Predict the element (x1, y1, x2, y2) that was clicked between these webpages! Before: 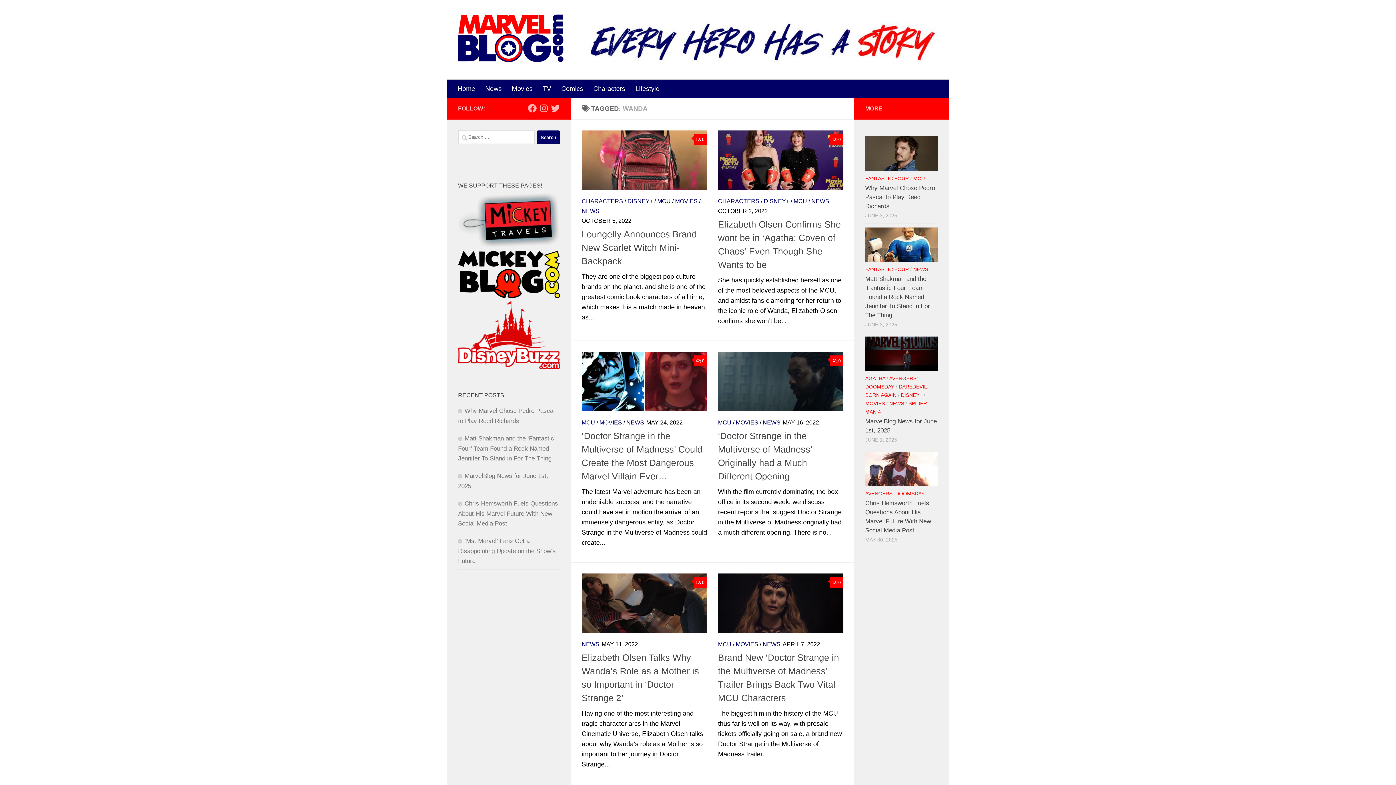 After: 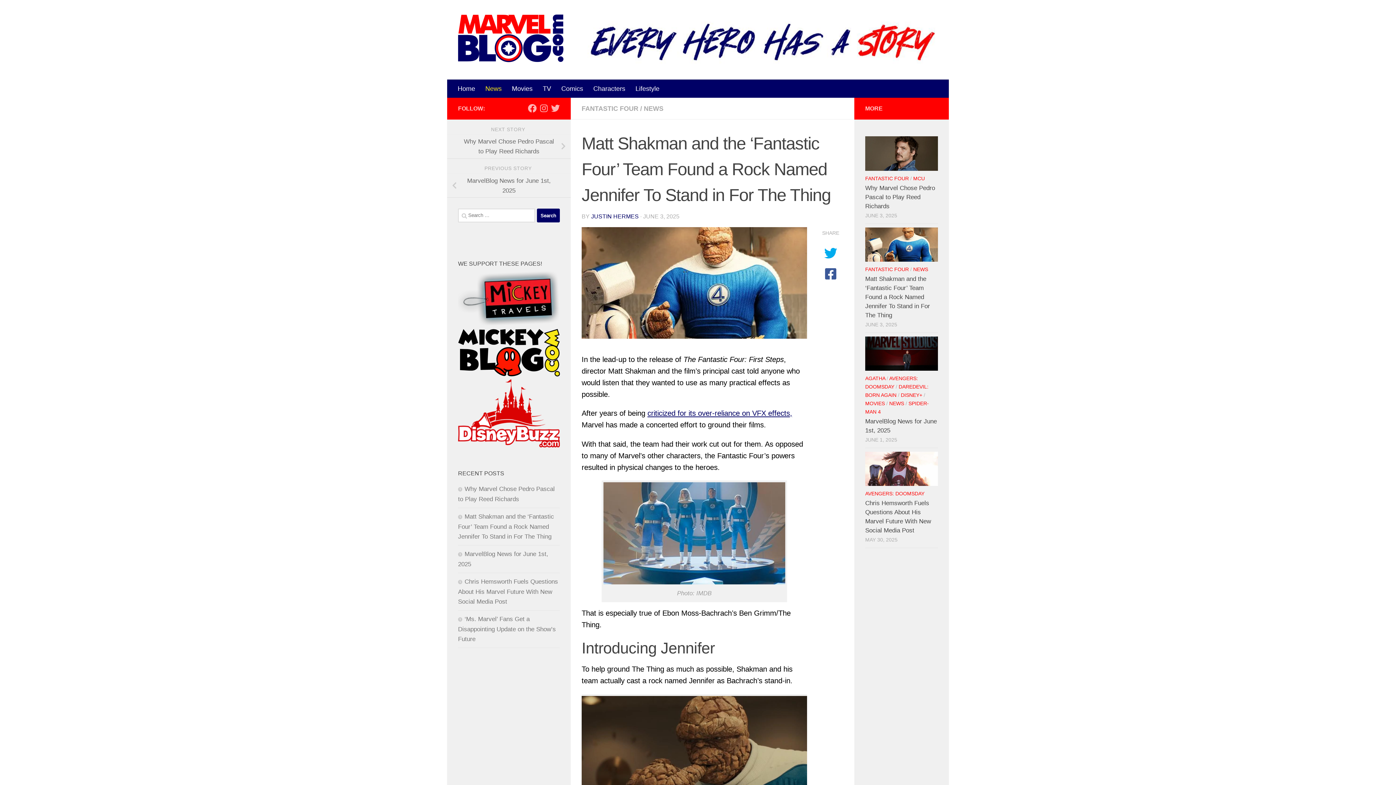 Action: bbox: (865, 275, 930, 318) label: Matt Shakman and the ‘Fantastic Four’ Team Found a Rock Named Jennifer To Stand in For The Thing